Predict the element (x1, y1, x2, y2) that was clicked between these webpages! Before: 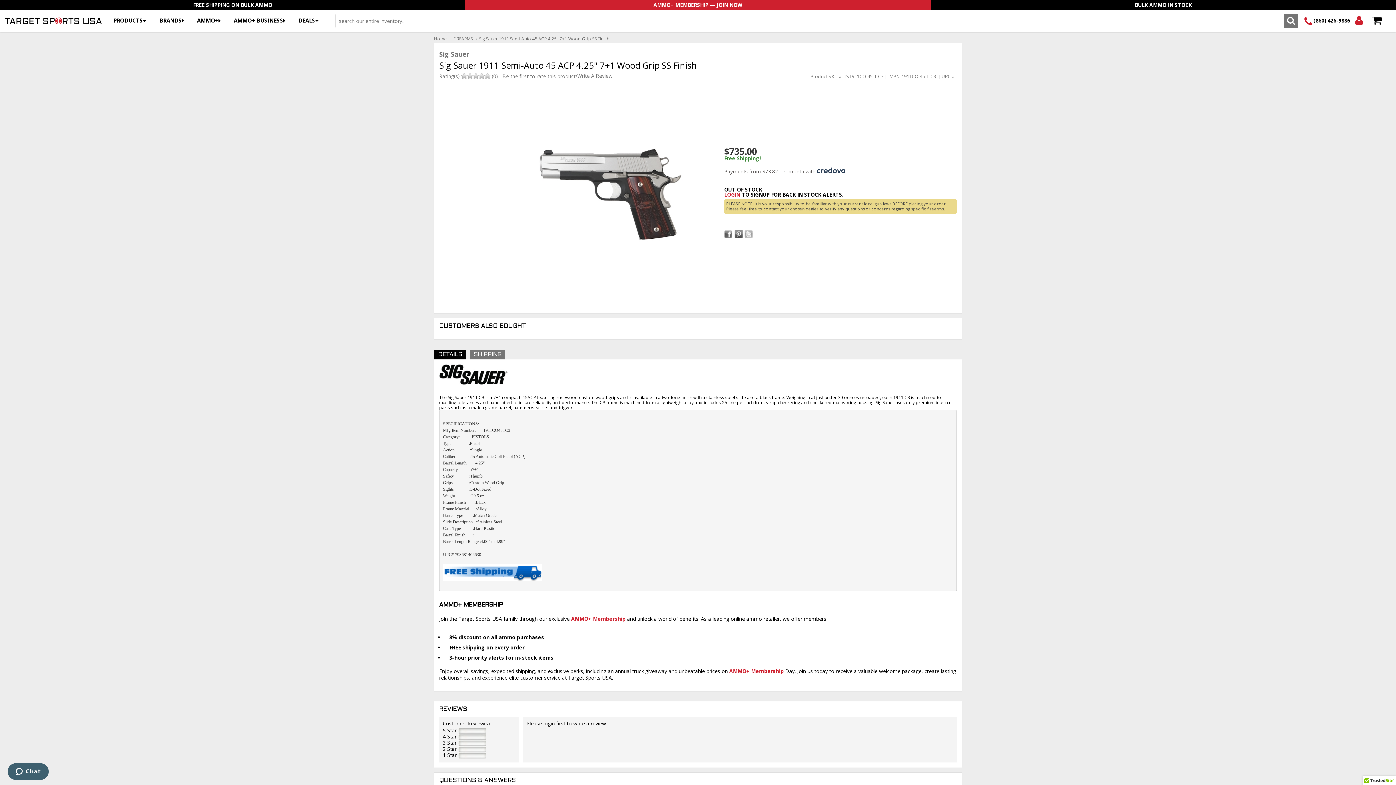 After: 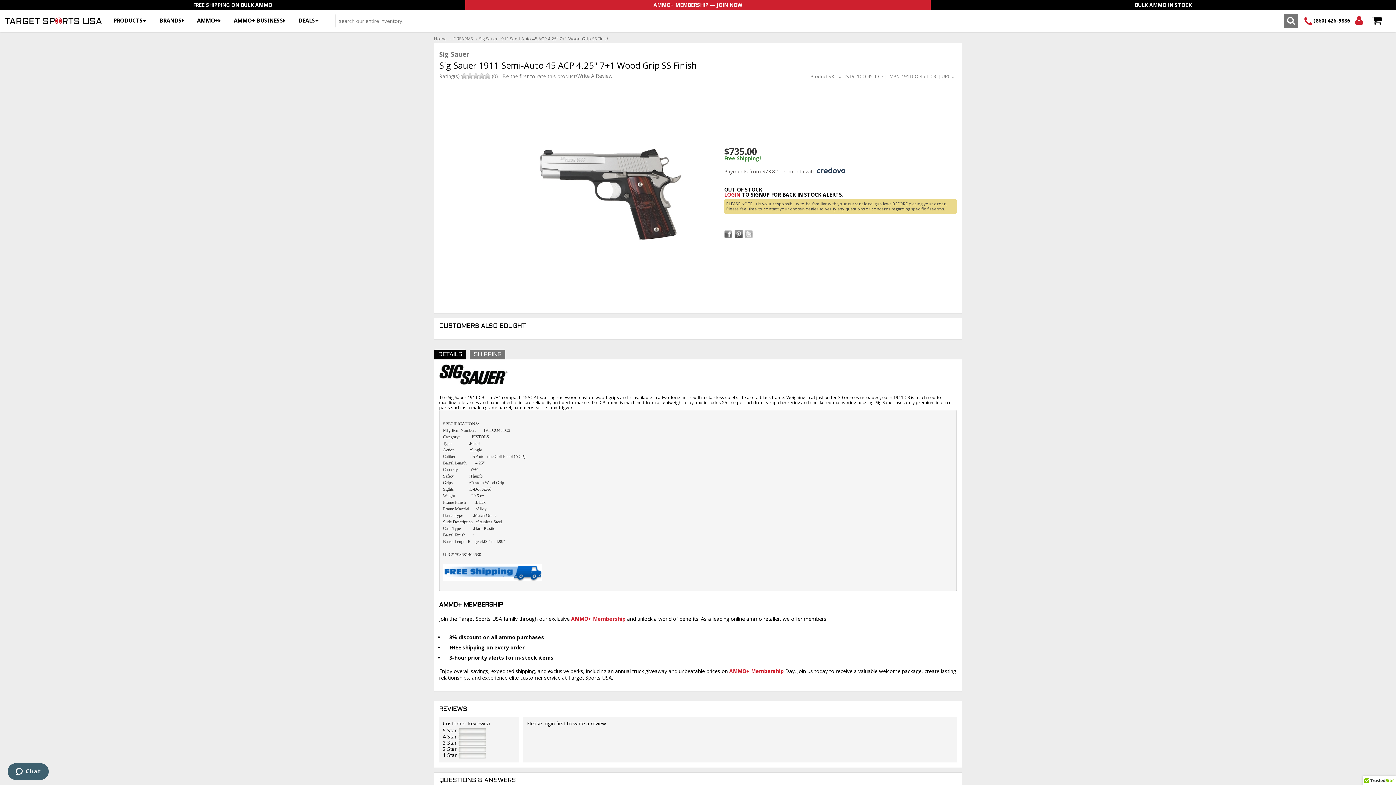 Action: bbox: (734, 229, 743, 238)